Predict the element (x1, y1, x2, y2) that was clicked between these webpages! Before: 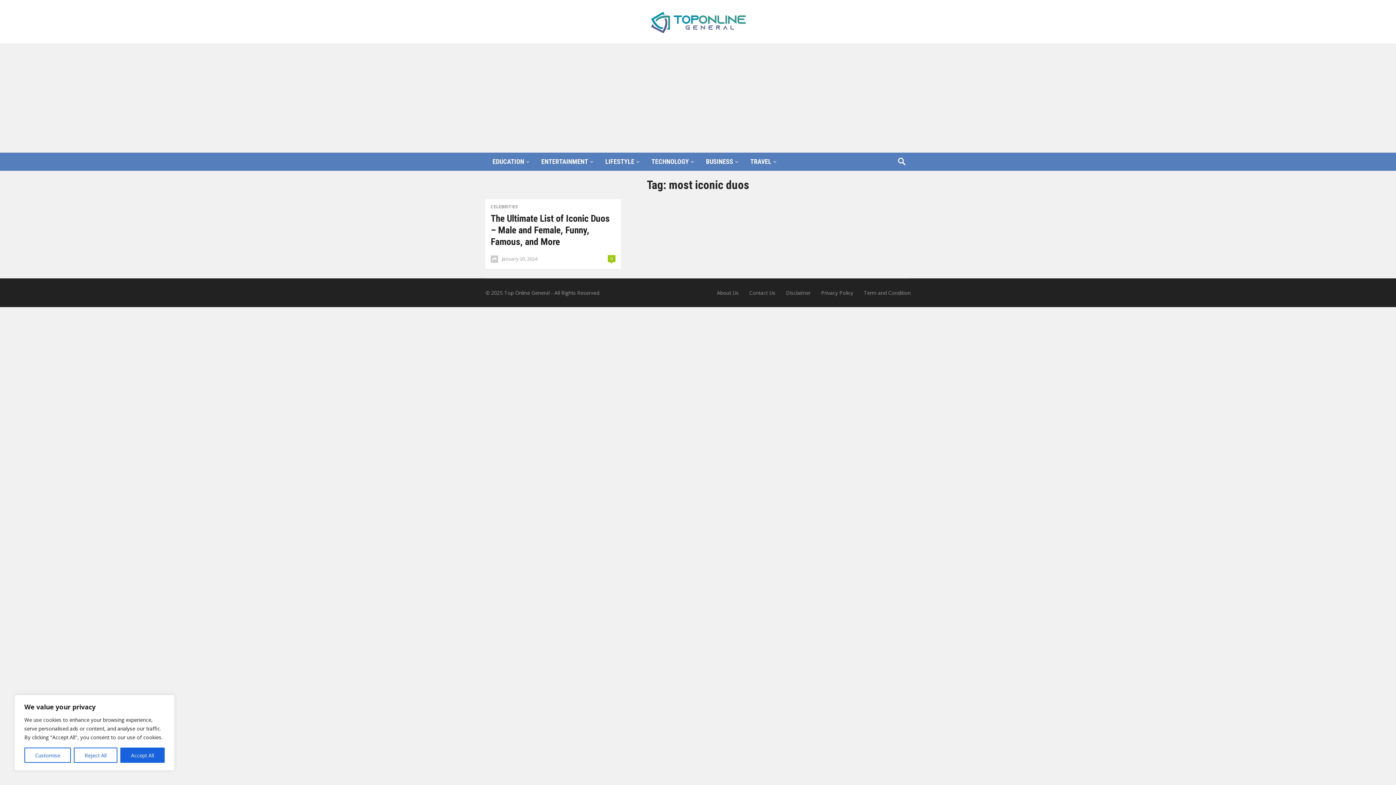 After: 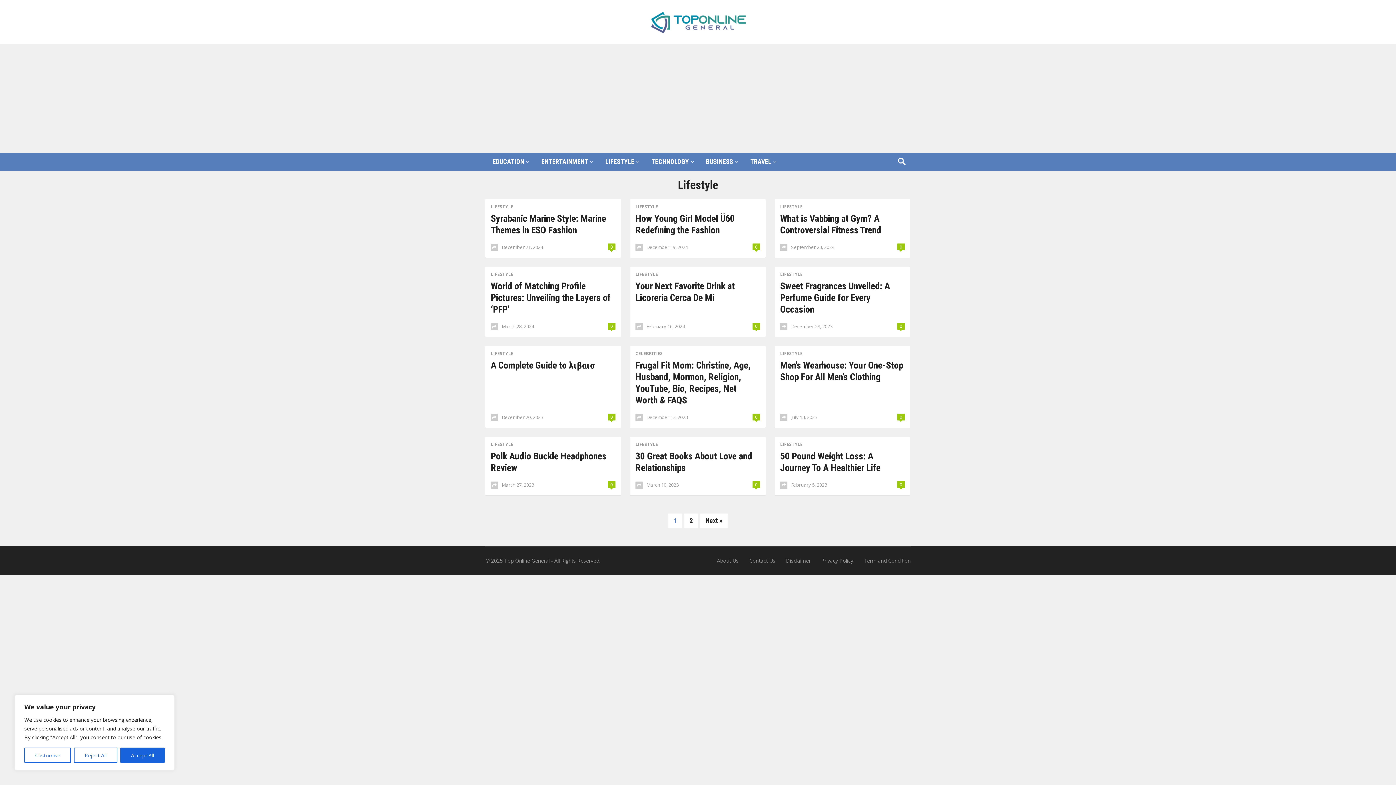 Action: label: LIFESTYLE bbox: (598, 152, 644, 170)